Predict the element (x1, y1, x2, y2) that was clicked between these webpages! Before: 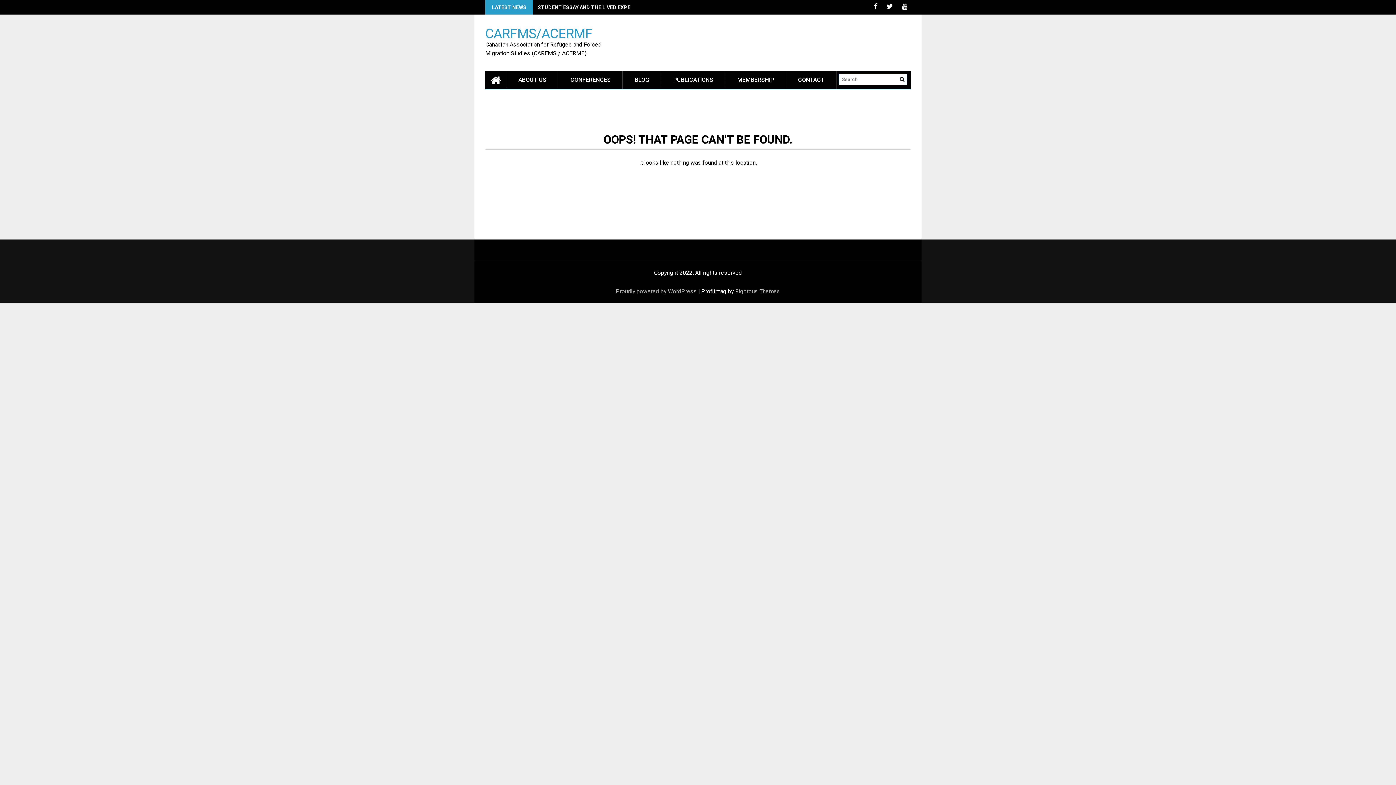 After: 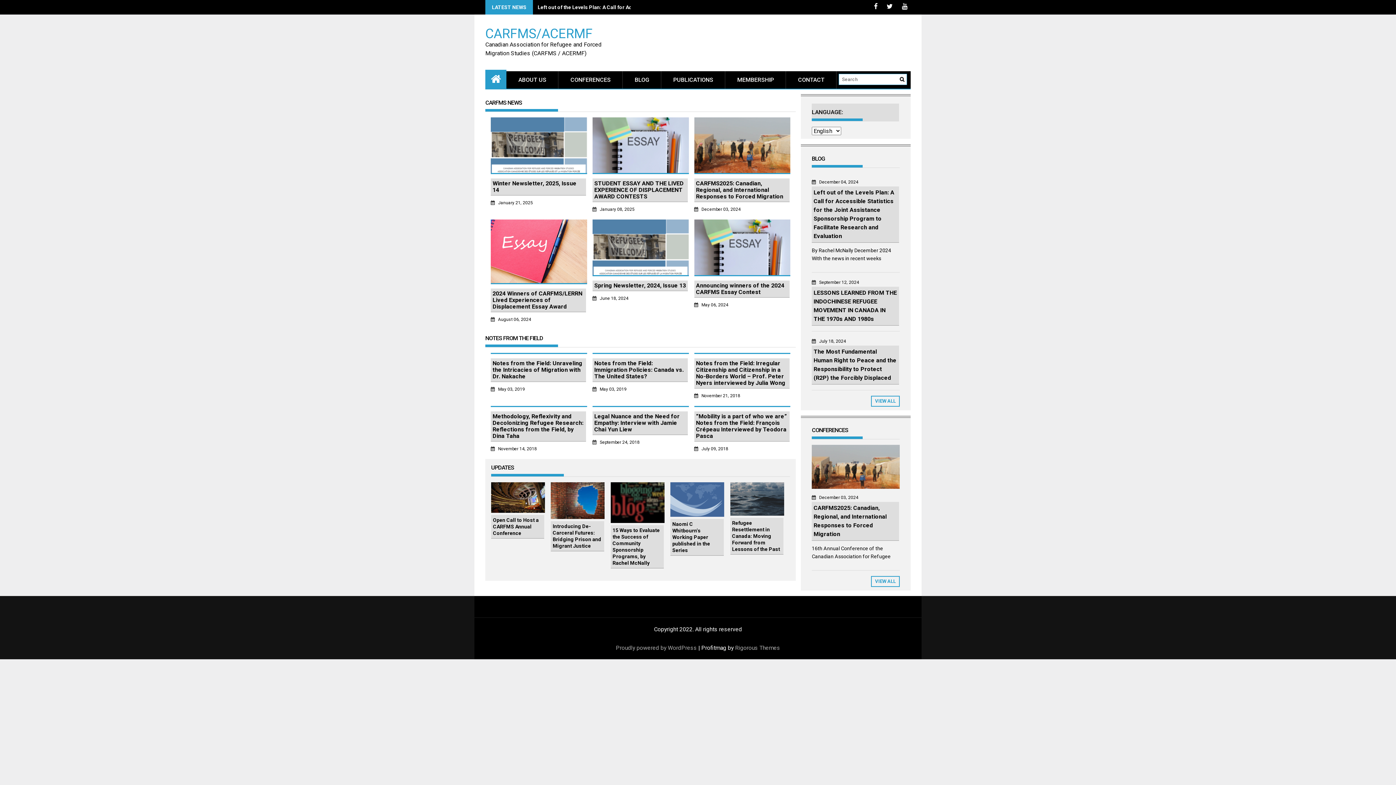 Action: label: CARFMS/ACERMF bbox: (485, 20, 592, 40)